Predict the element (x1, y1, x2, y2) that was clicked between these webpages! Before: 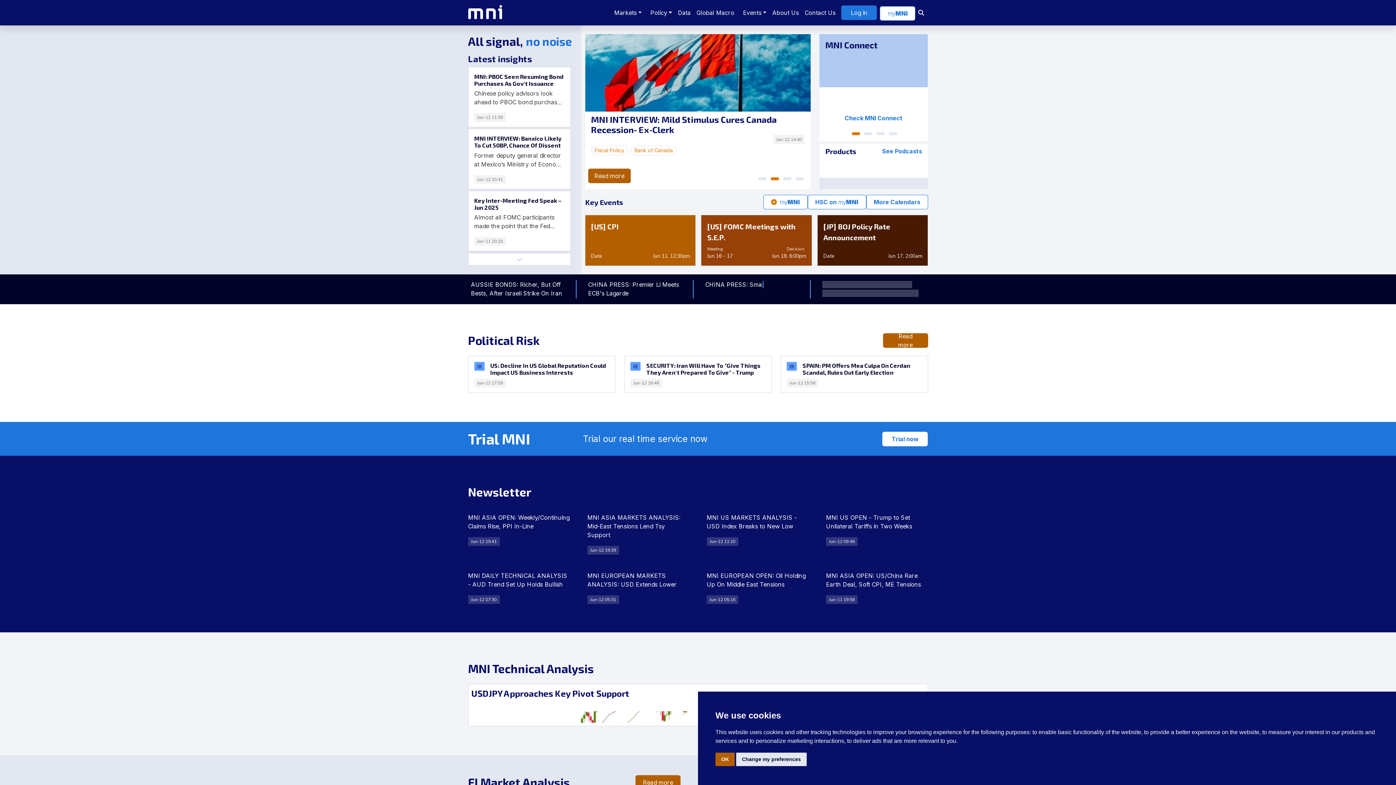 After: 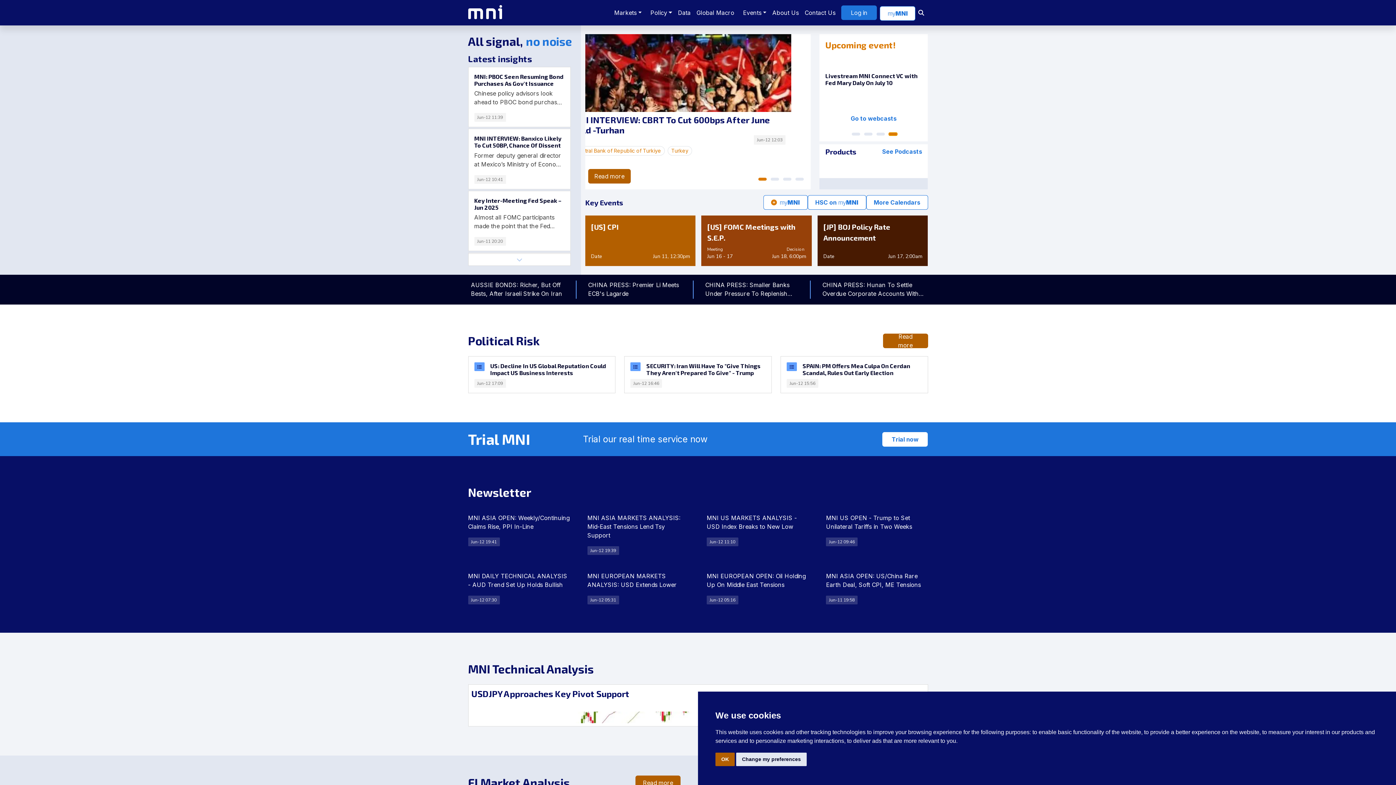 Action: bbox: (889, 132, 897, 135) label: Slide 4